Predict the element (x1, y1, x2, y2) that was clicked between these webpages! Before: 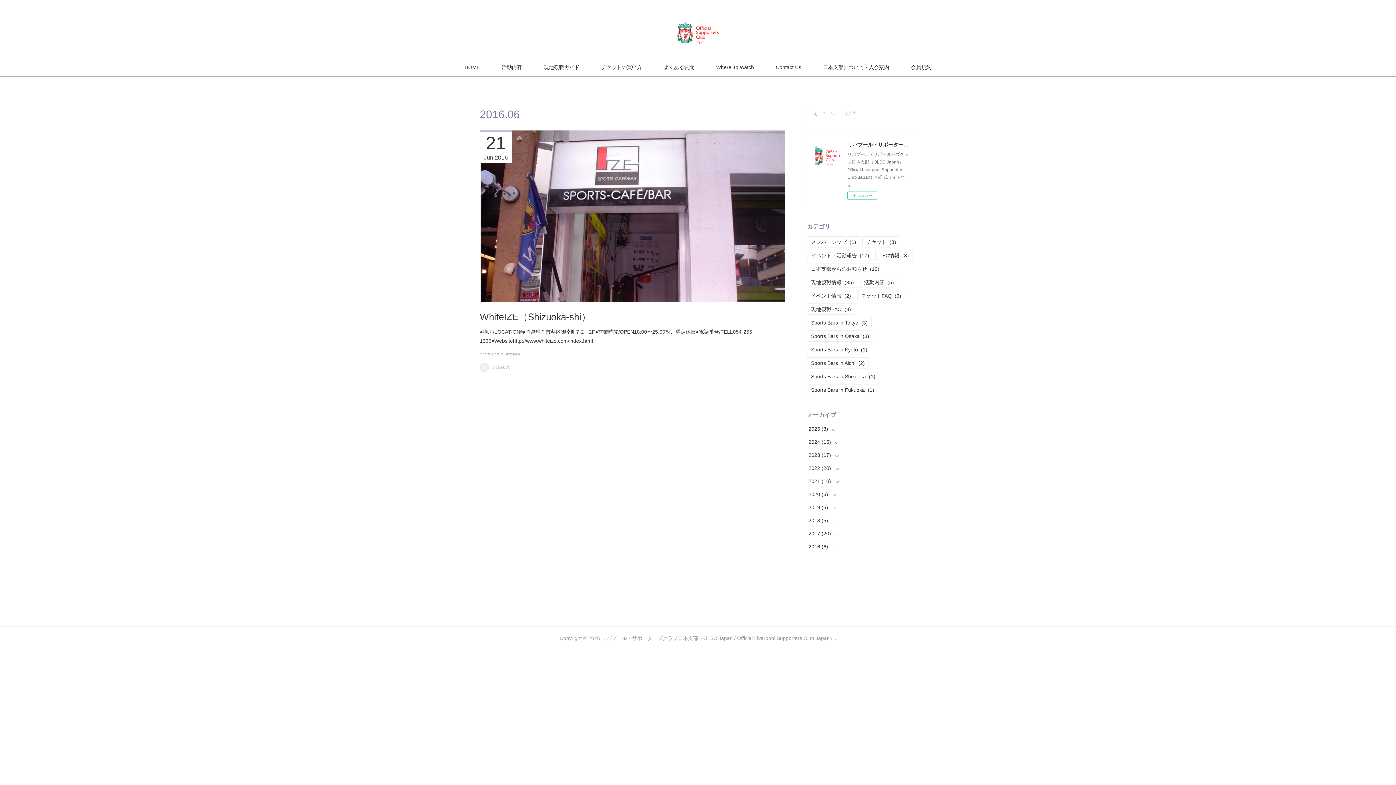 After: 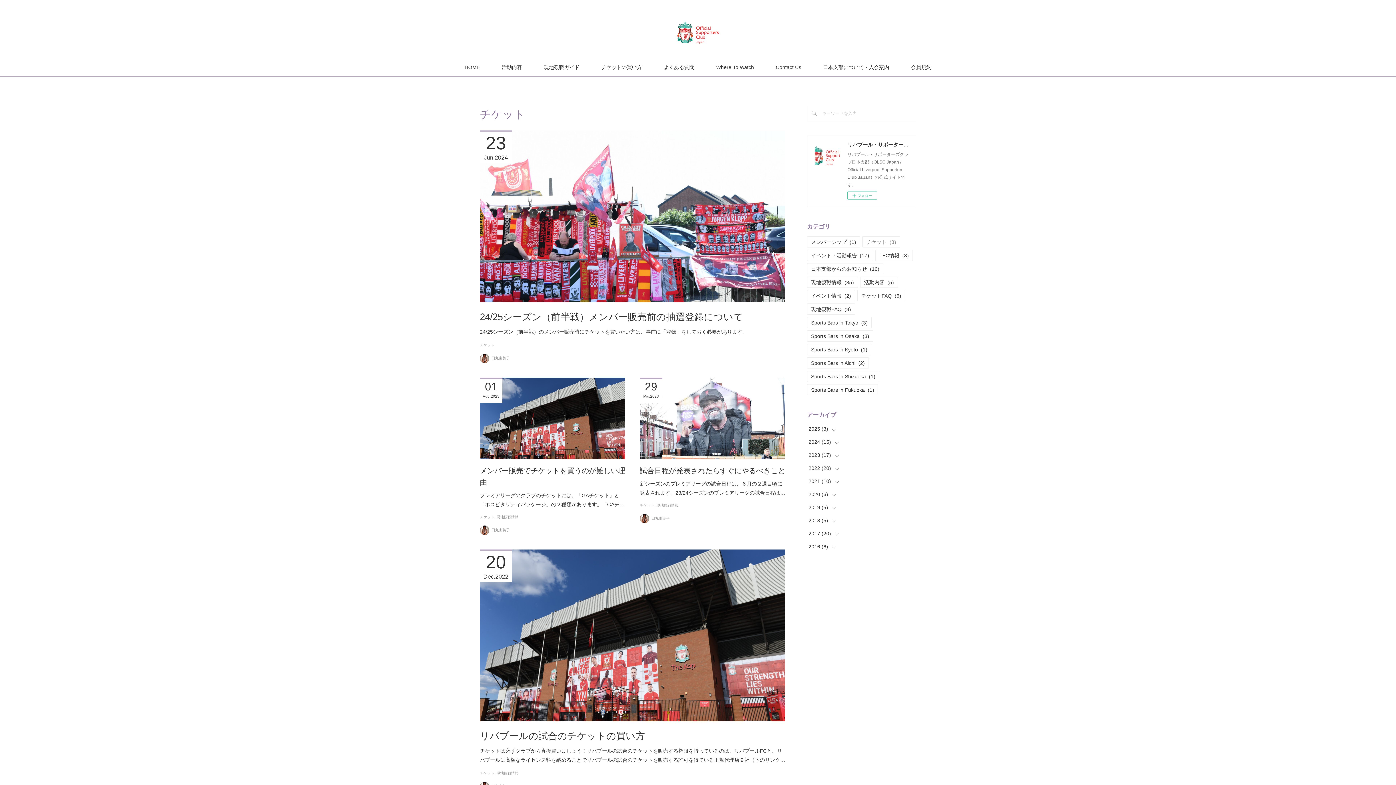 Action: label: チケット(8) bbox: (862, 236, 900, 247)